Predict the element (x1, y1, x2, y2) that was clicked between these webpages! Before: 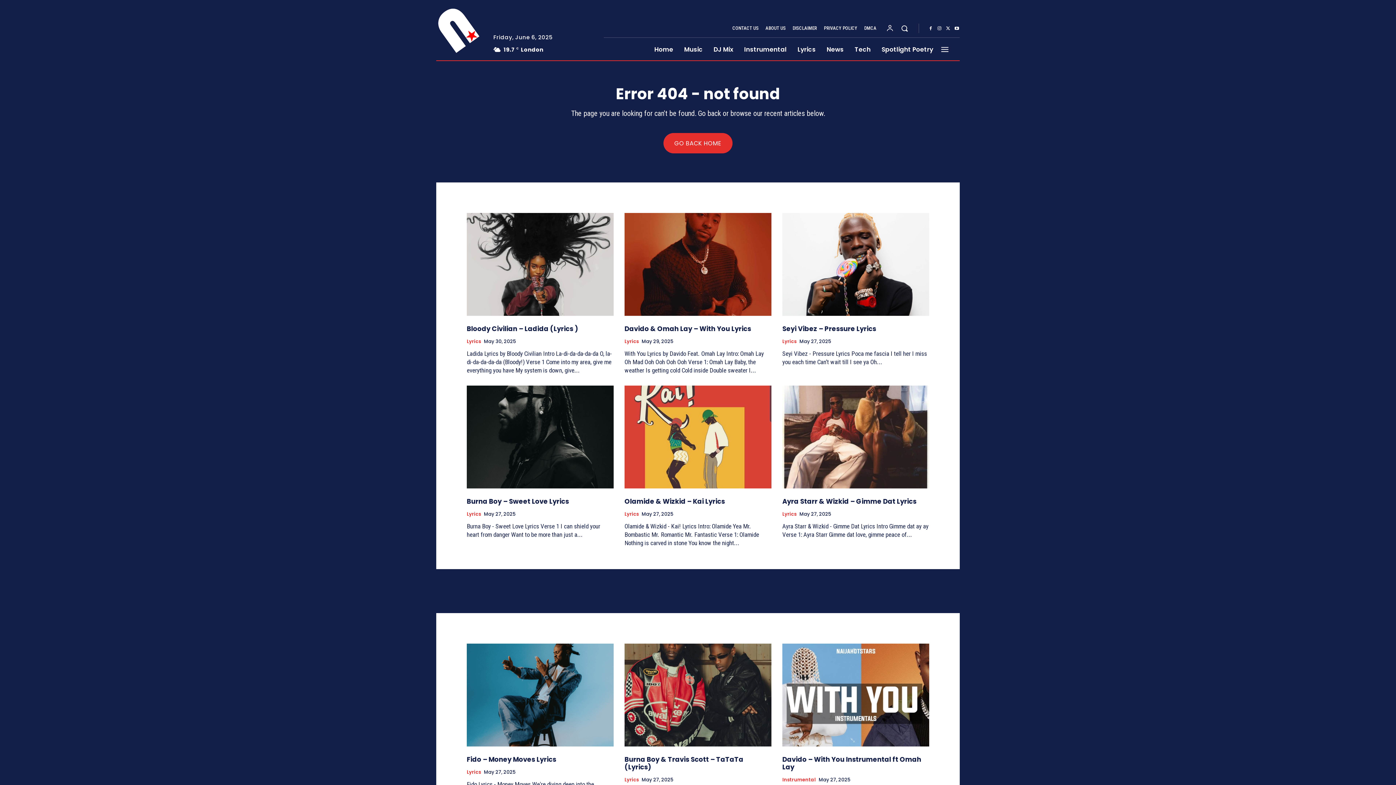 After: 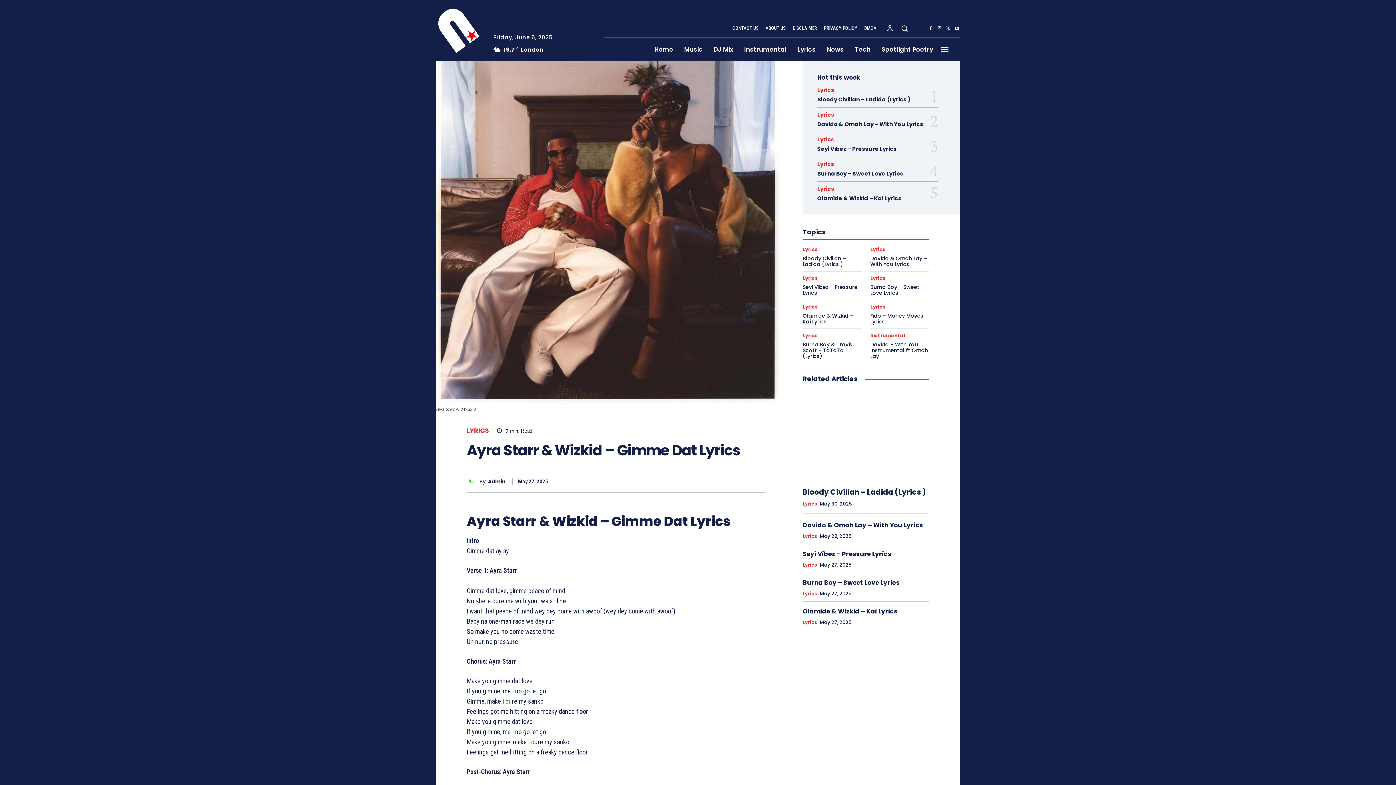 Action: label: Ayra Starr & Wizkid – Gimme Dat Lyrics bbox: (782, 497, 916, 506)